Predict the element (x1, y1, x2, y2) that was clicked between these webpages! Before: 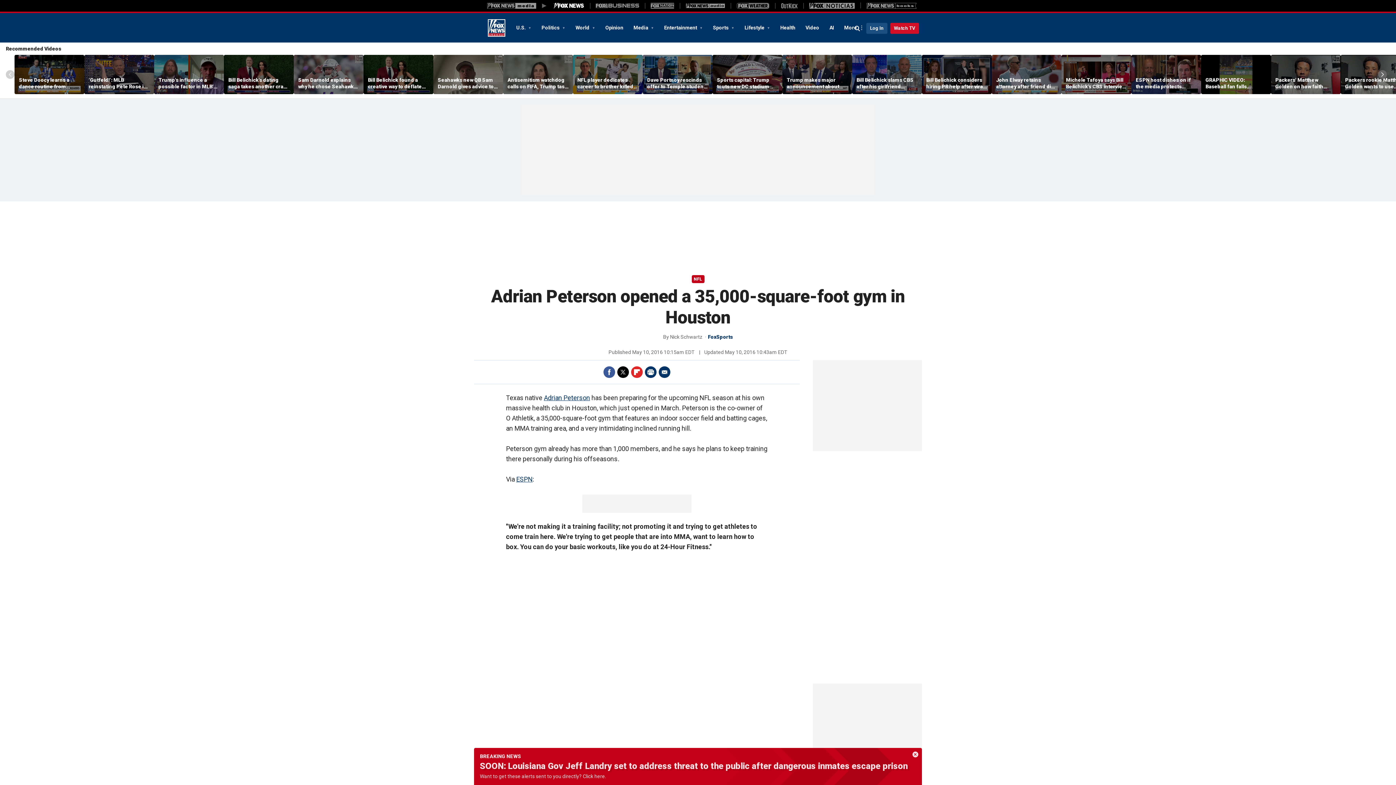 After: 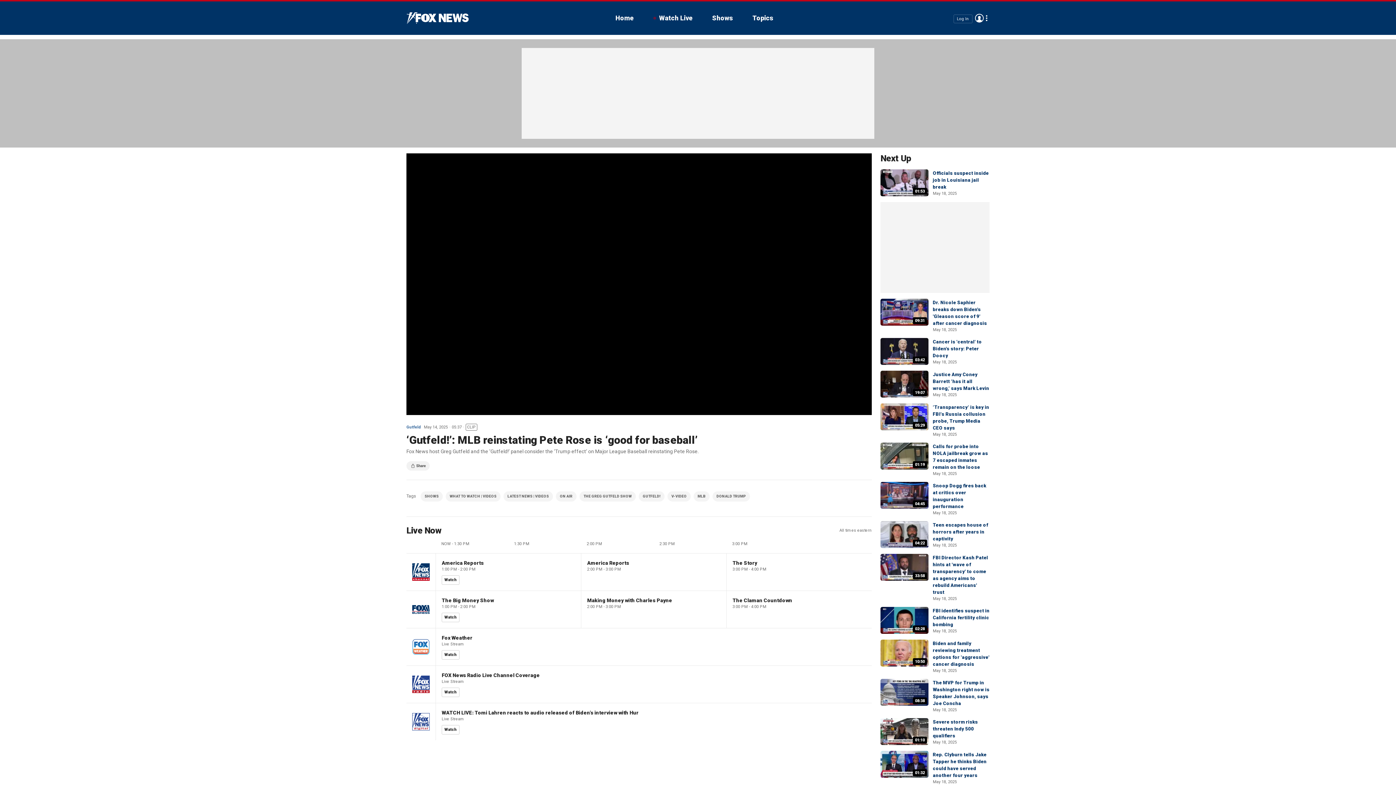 Action: bbox: (84, 55, 154, 94)